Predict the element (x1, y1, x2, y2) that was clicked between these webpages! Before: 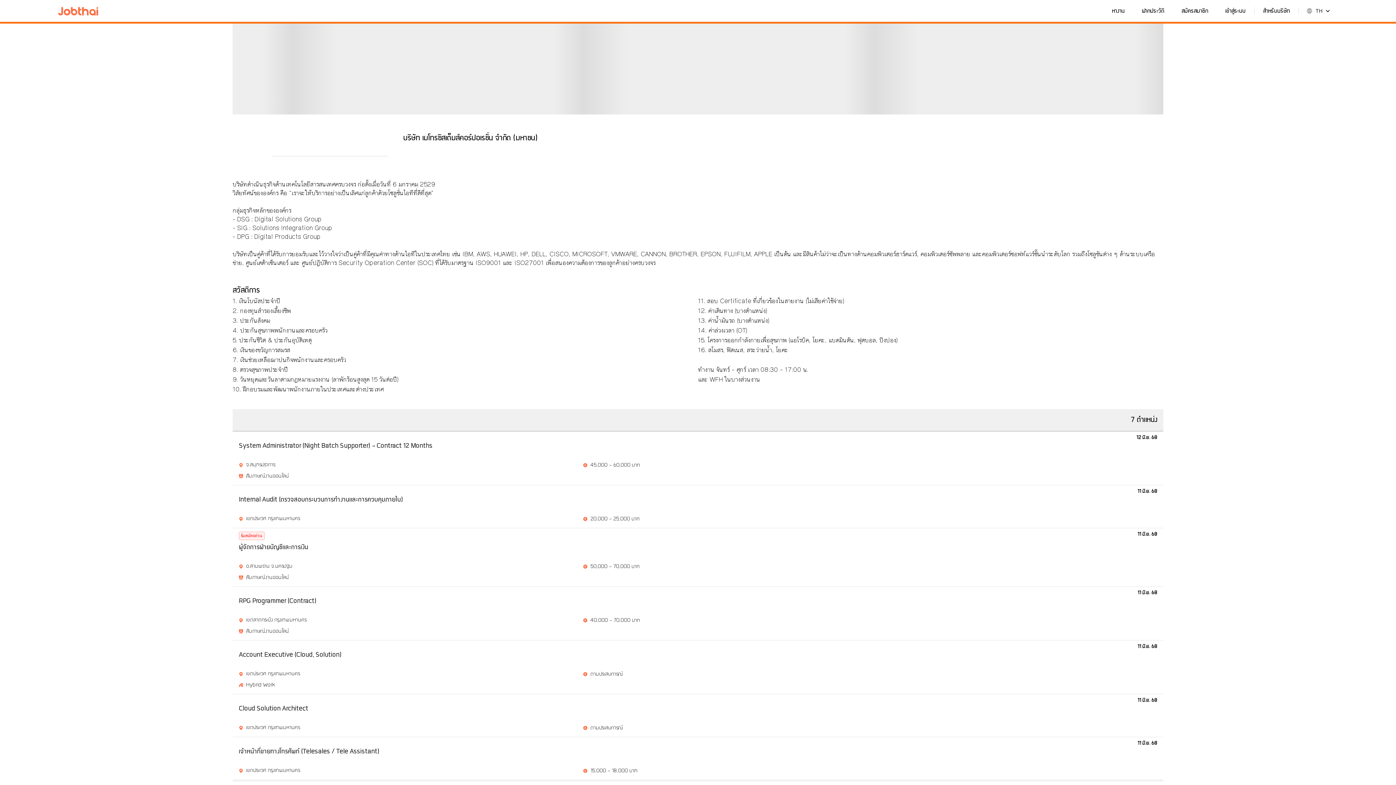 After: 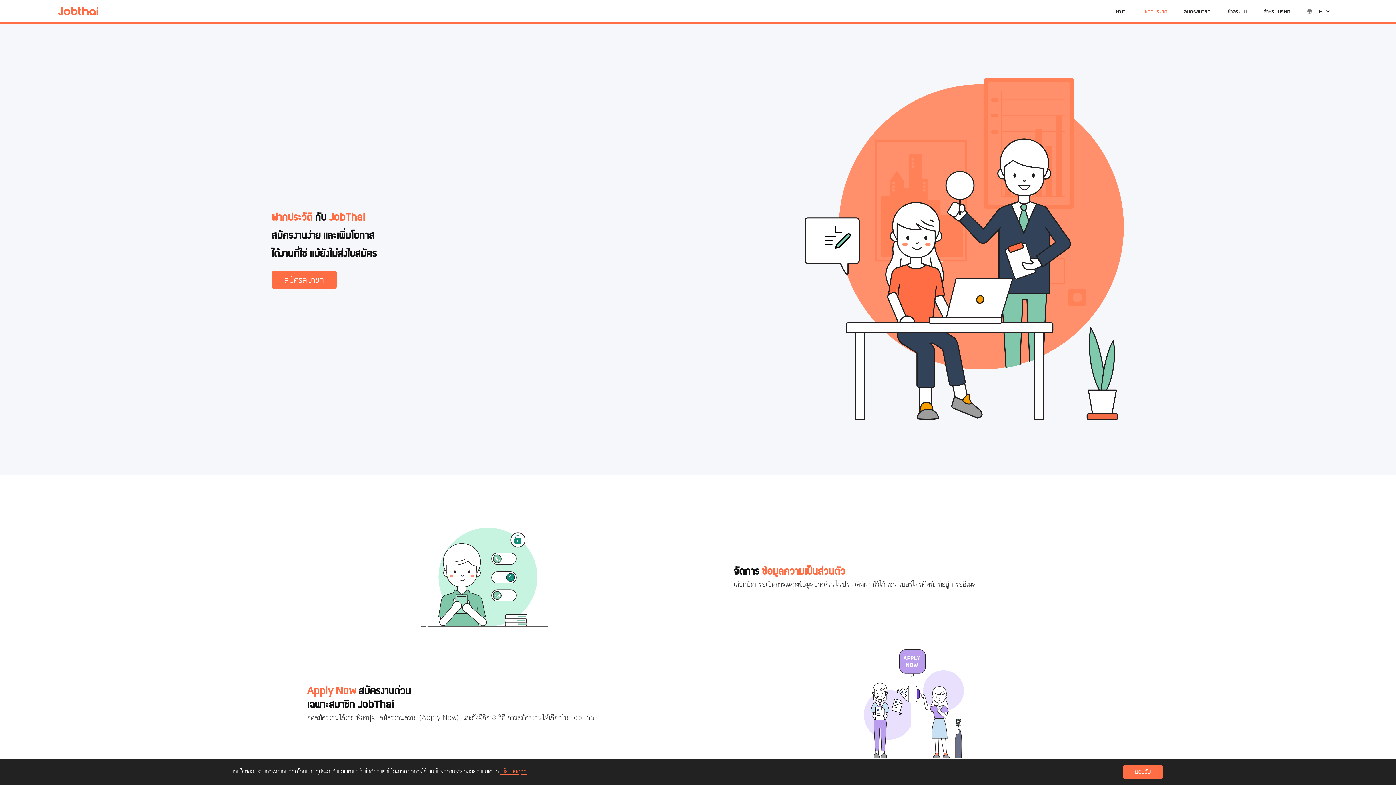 Action: bbox: (1135, 5, 1171, 16) label: ฝากประวัติ